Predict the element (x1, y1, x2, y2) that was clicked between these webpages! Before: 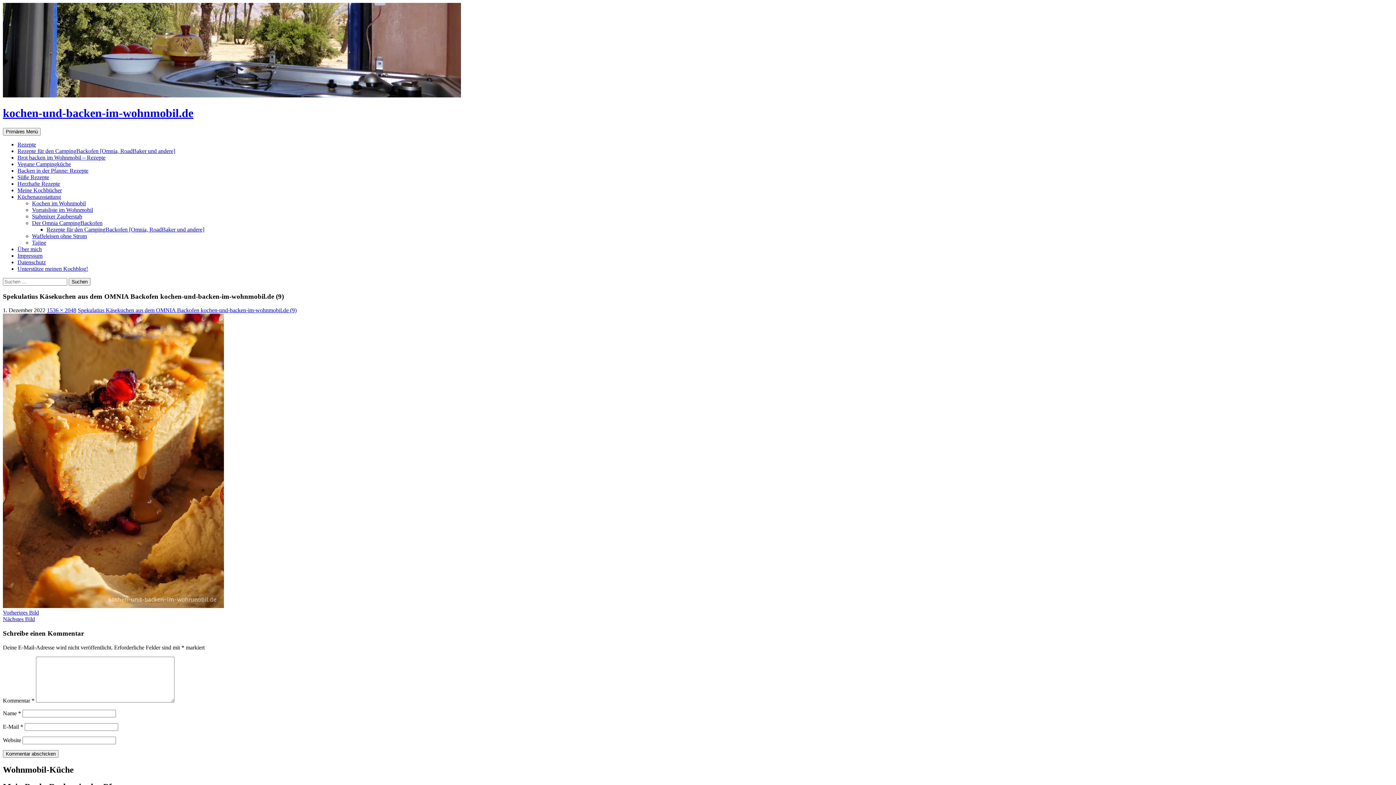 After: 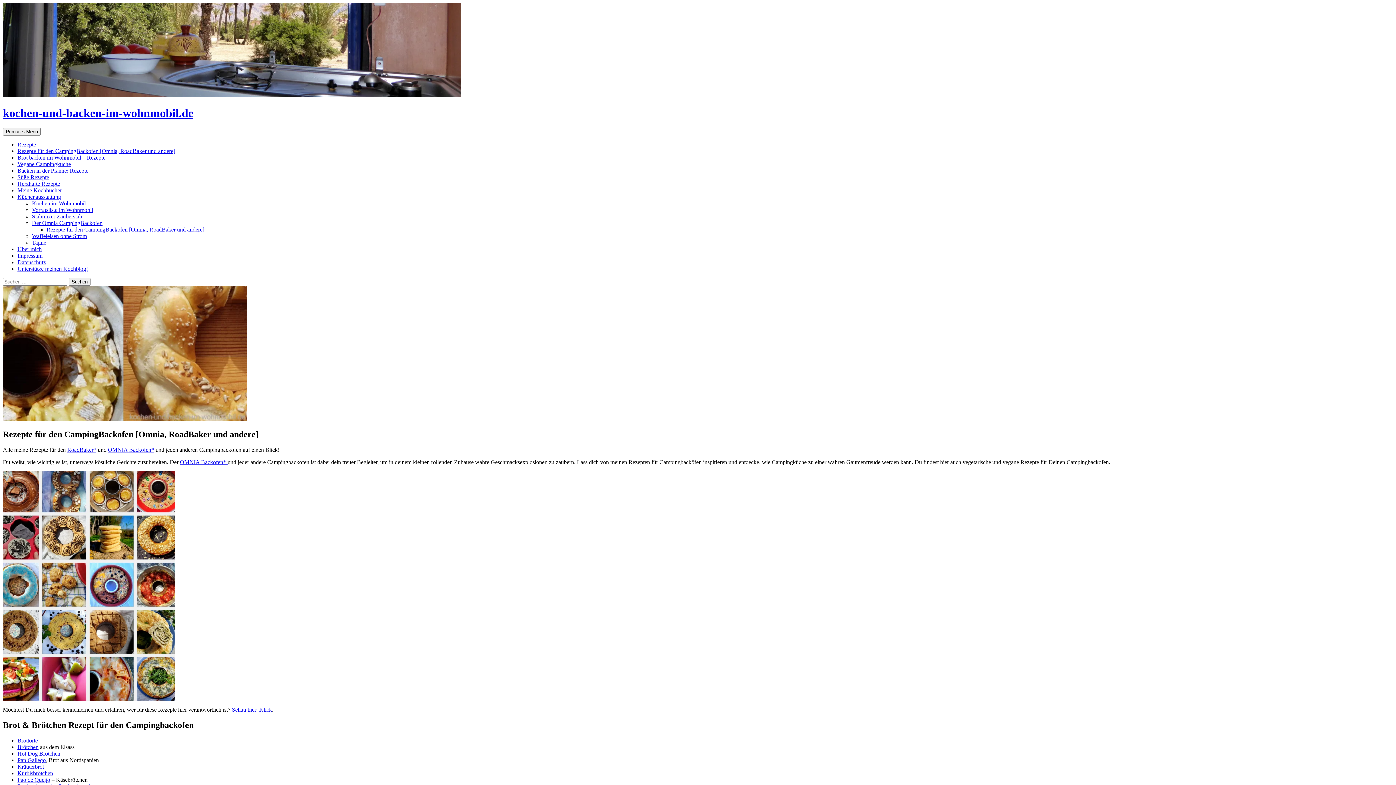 Action: label: Rezepte für den CampingBackofen [Omnia, RoadBaker und andere] bbox: (46, 226, 204, 232)